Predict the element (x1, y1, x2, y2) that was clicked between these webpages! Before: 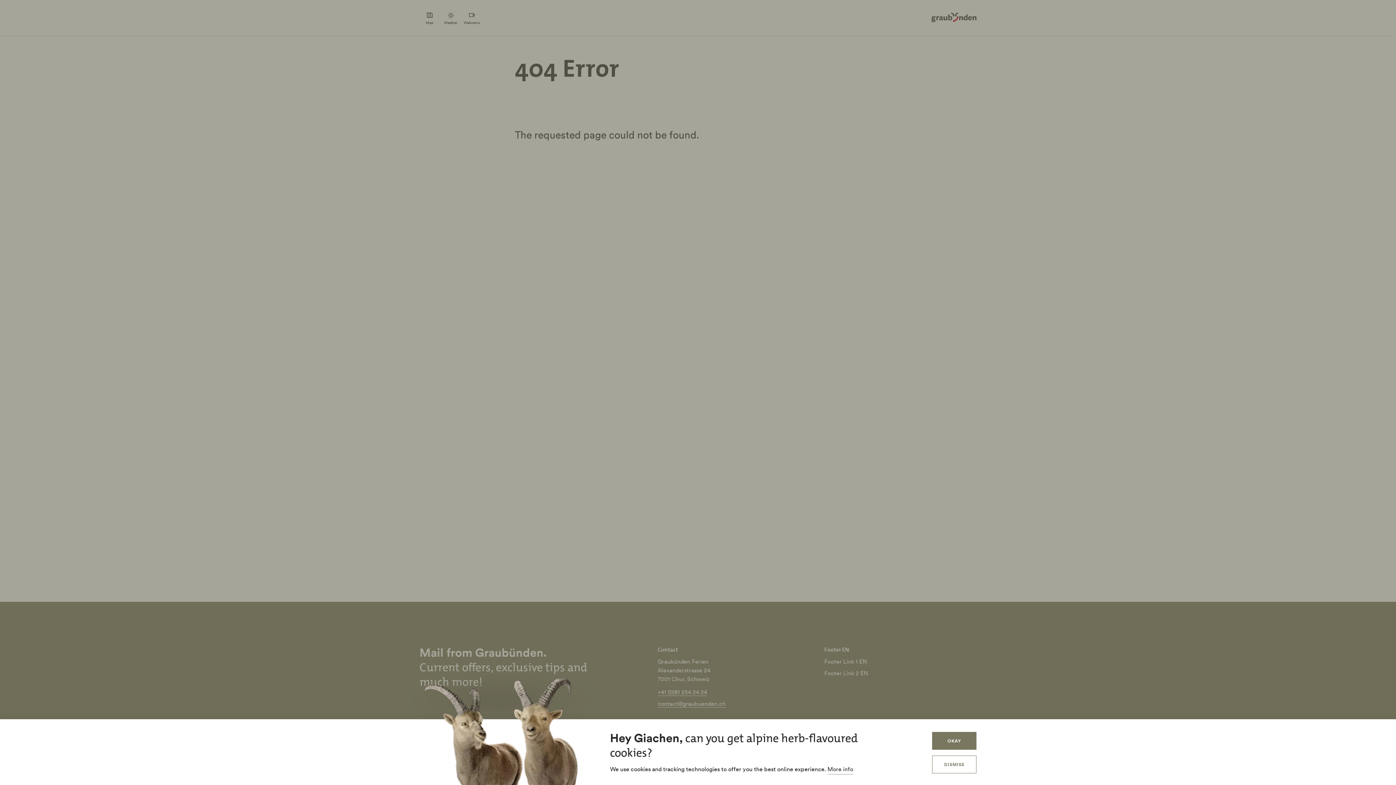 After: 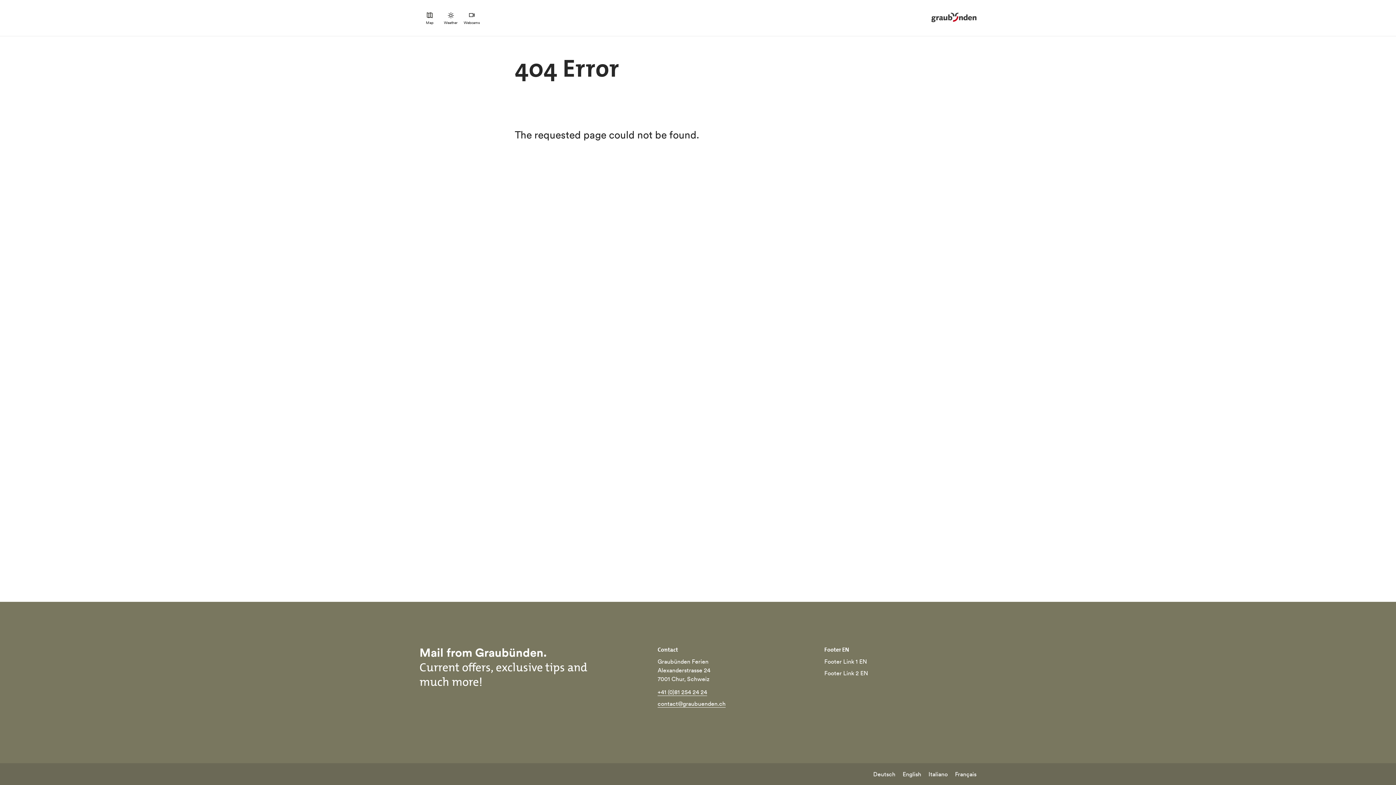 Action: label: DISMISS bbox: (932, 756, 976, 773)